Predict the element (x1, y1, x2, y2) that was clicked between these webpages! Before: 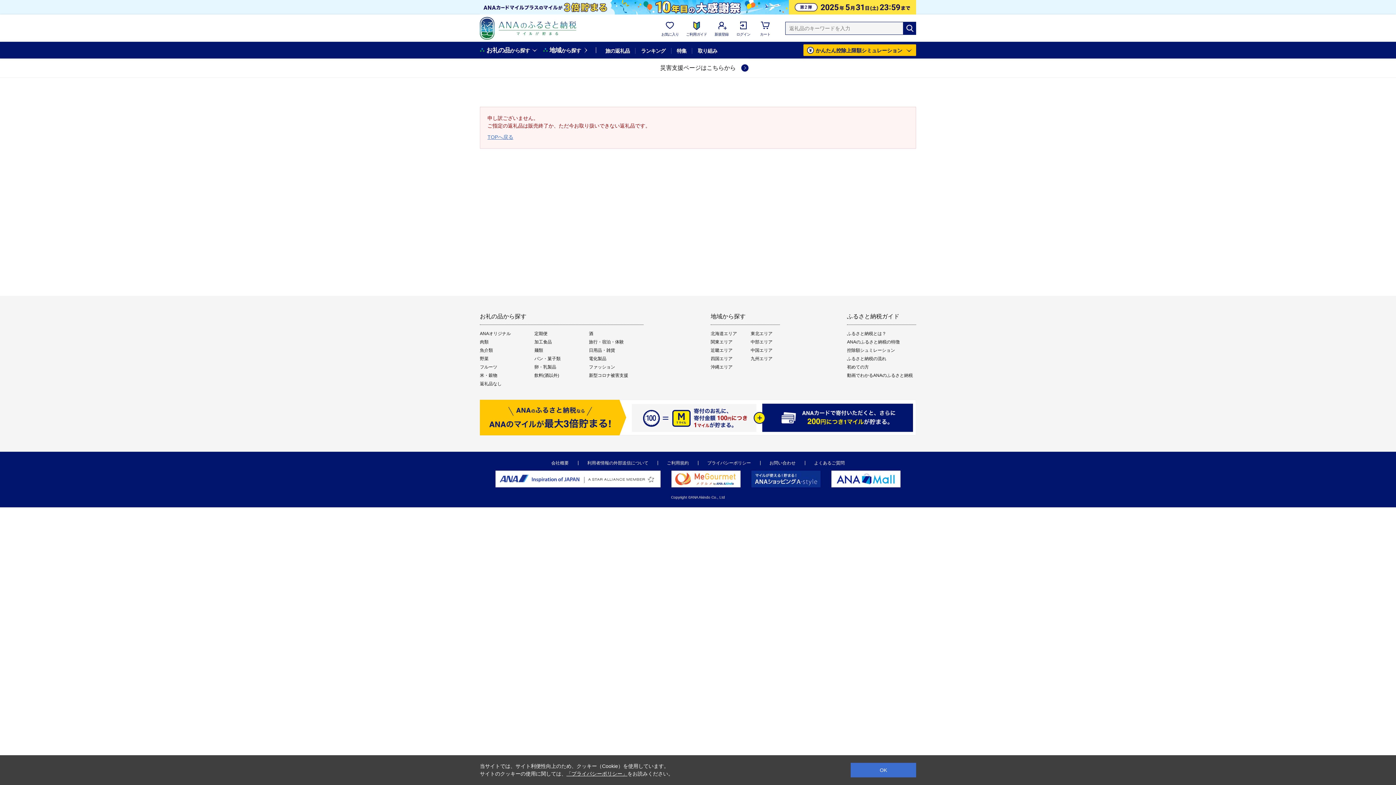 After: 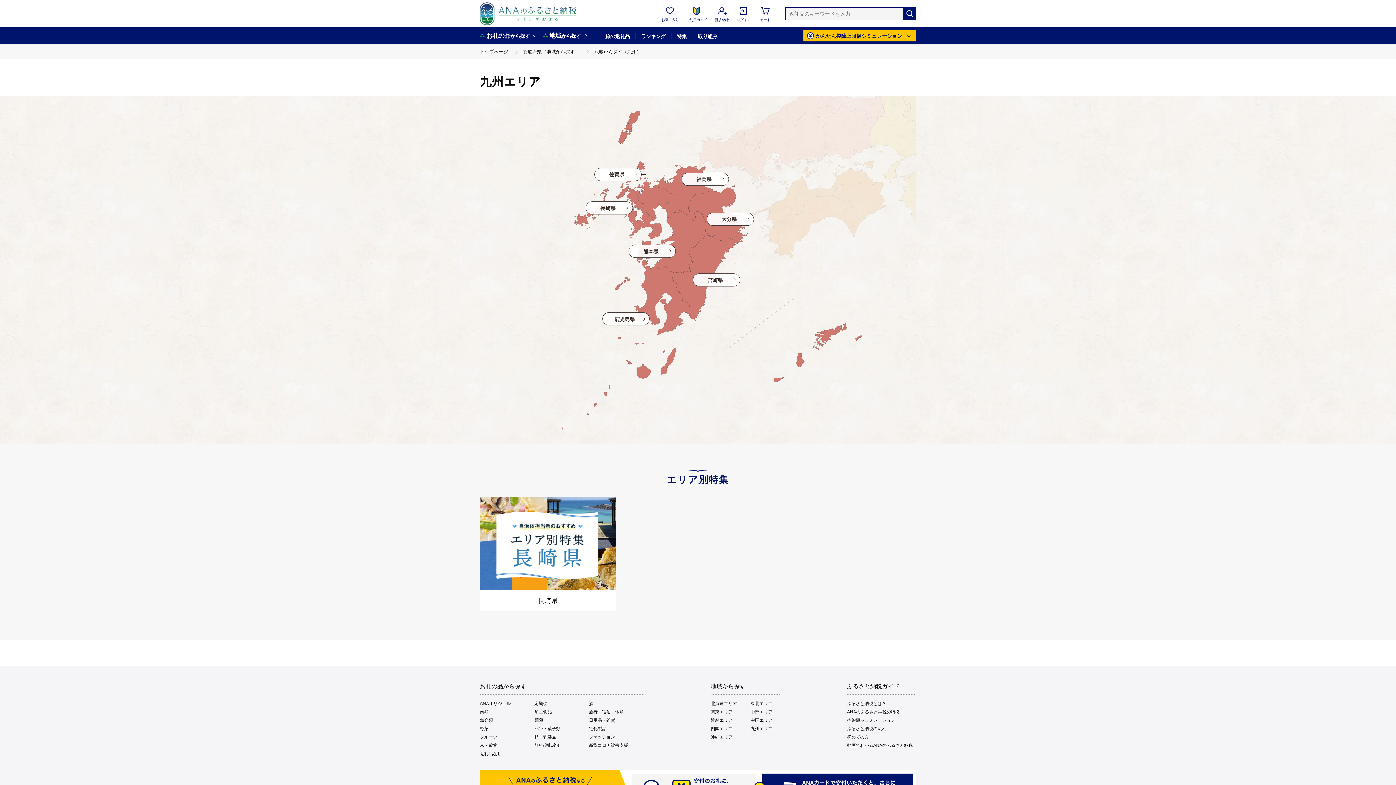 Action: bbox: (750, 356, 772, 361) label: 九州エリア